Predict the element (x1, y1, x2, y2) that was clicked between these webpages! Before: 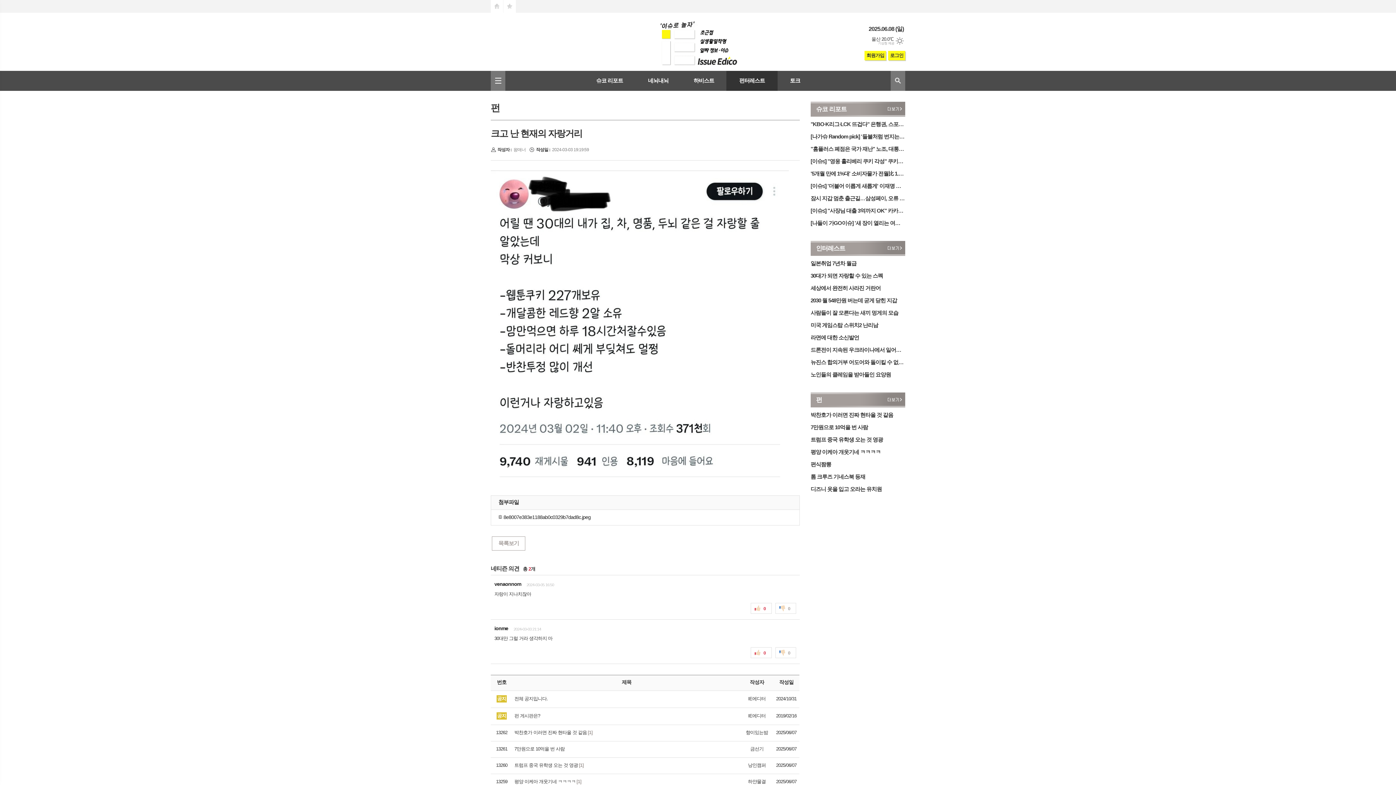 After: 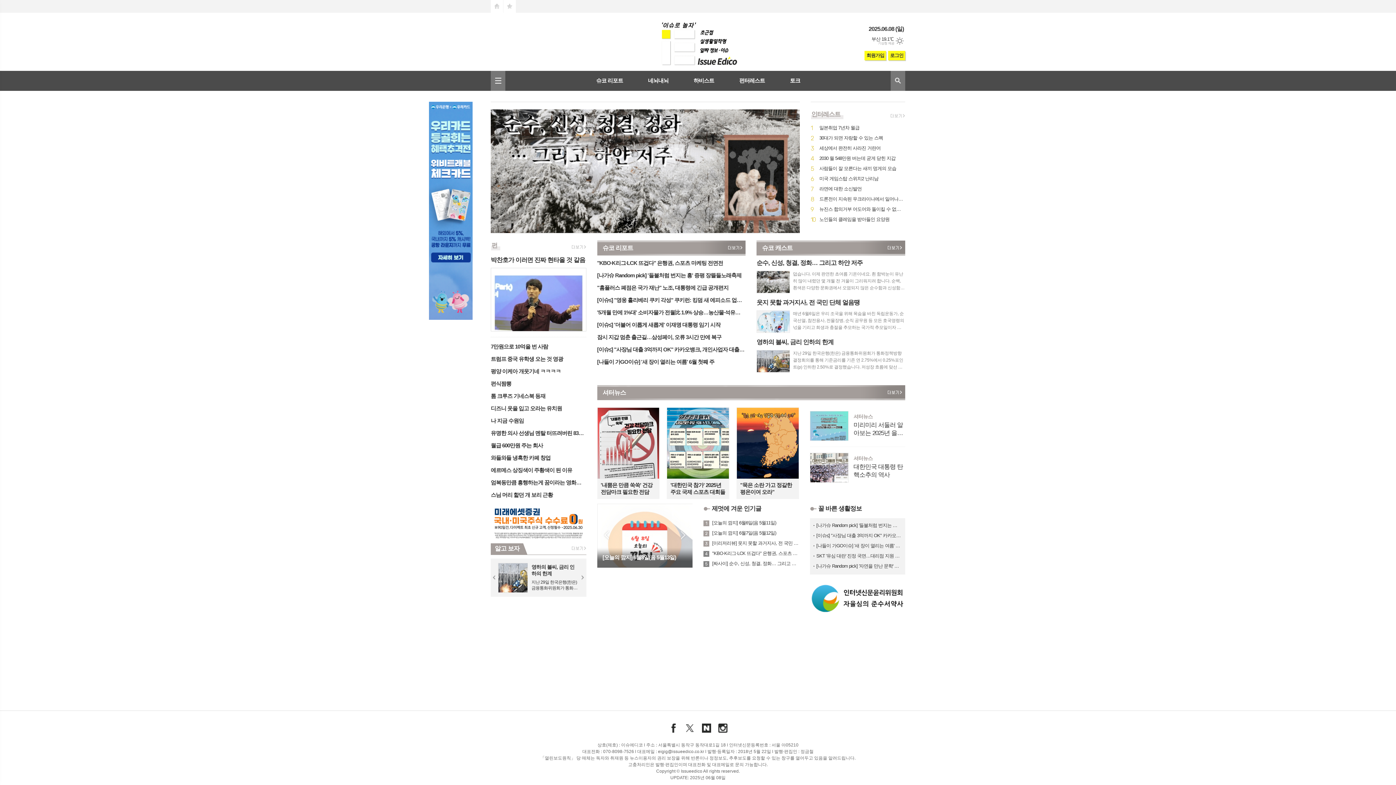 Action: bbox: (658, 38, 737, 44)